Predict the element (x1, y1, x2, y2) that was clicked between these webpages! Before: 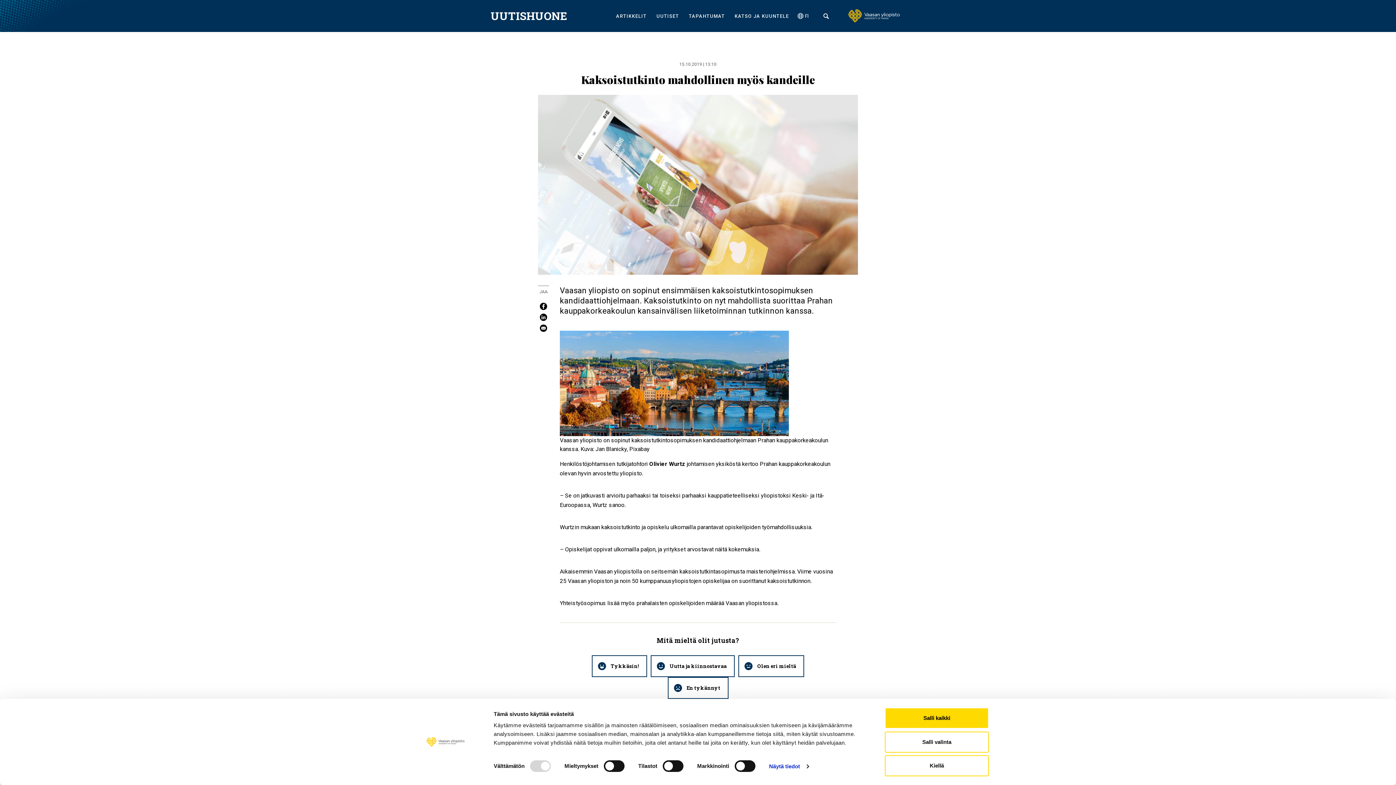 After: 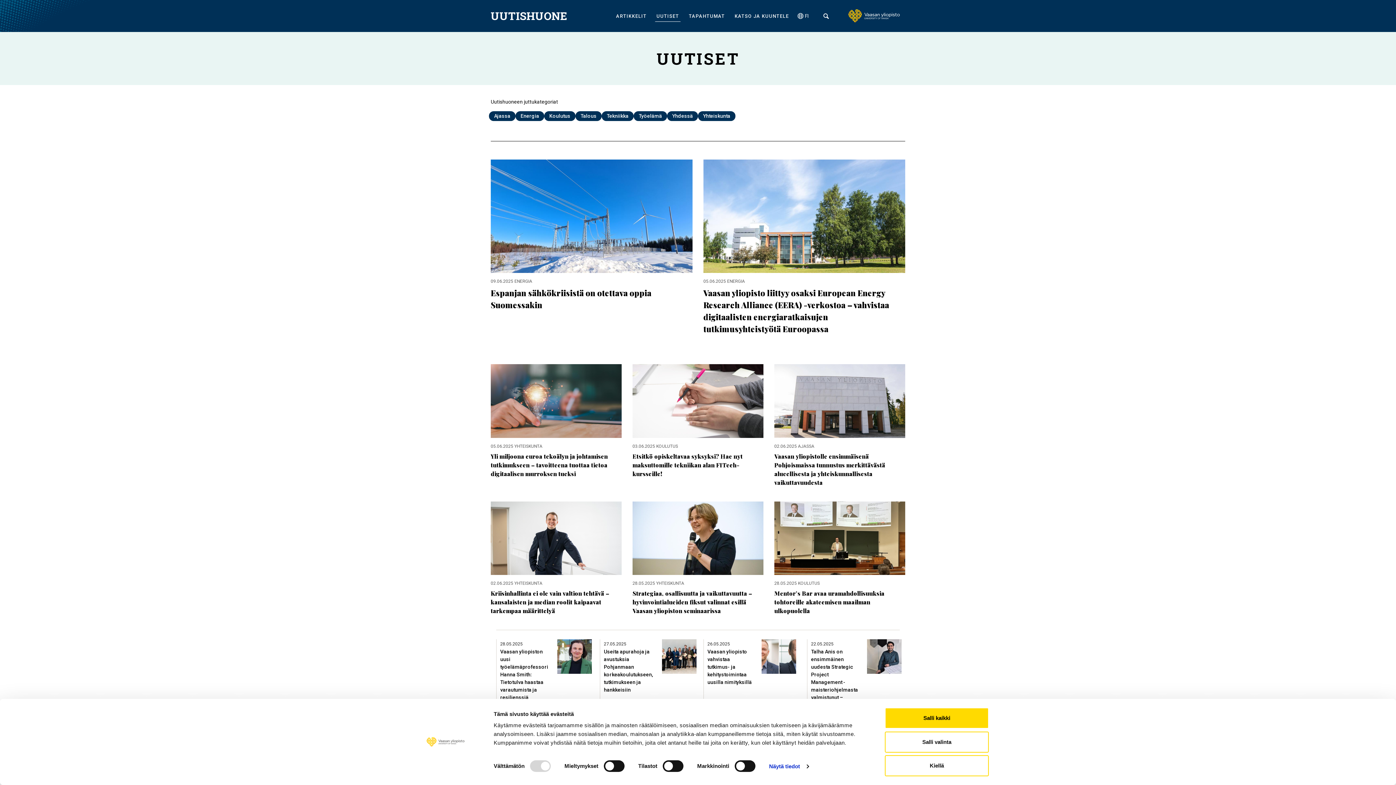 Action: bbox: (654, 10, 681, 22) label: UUTISET